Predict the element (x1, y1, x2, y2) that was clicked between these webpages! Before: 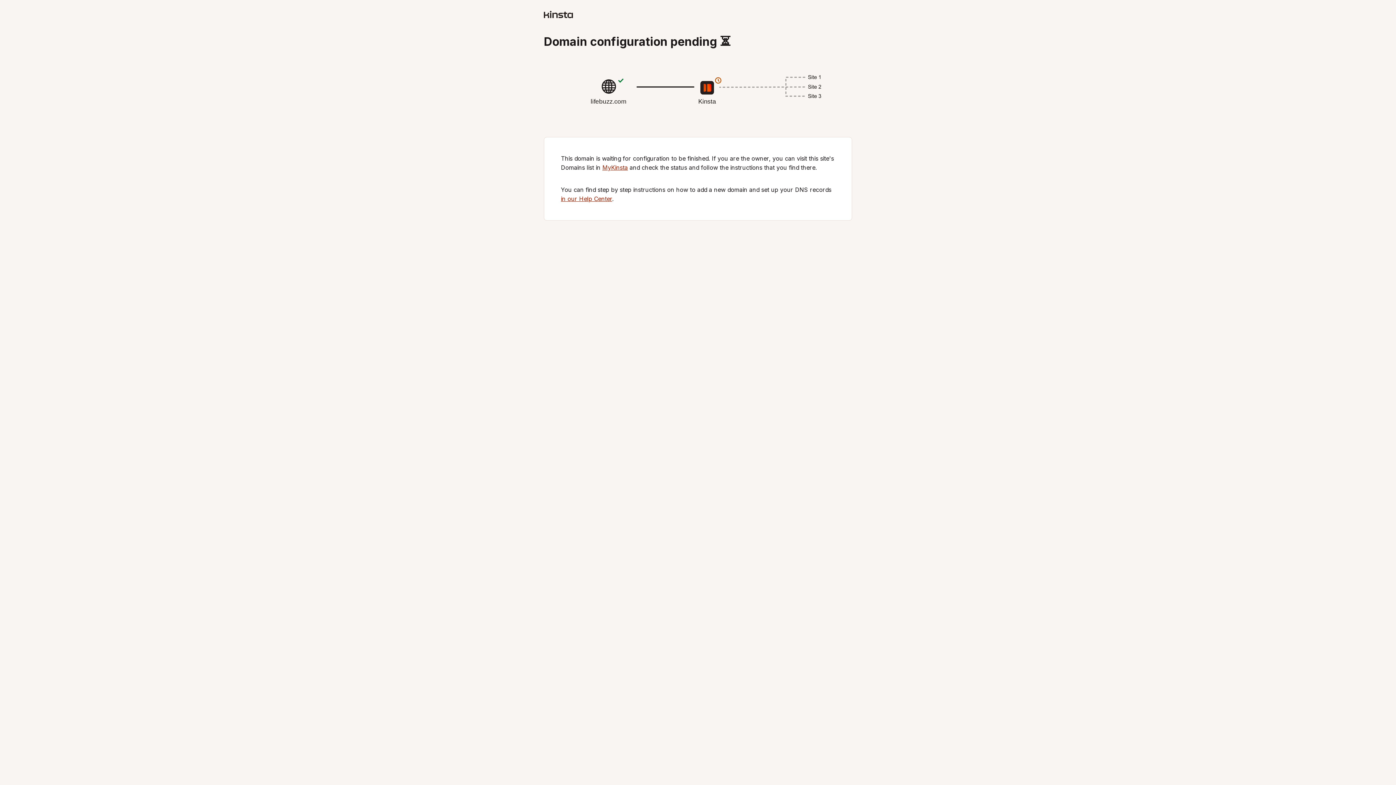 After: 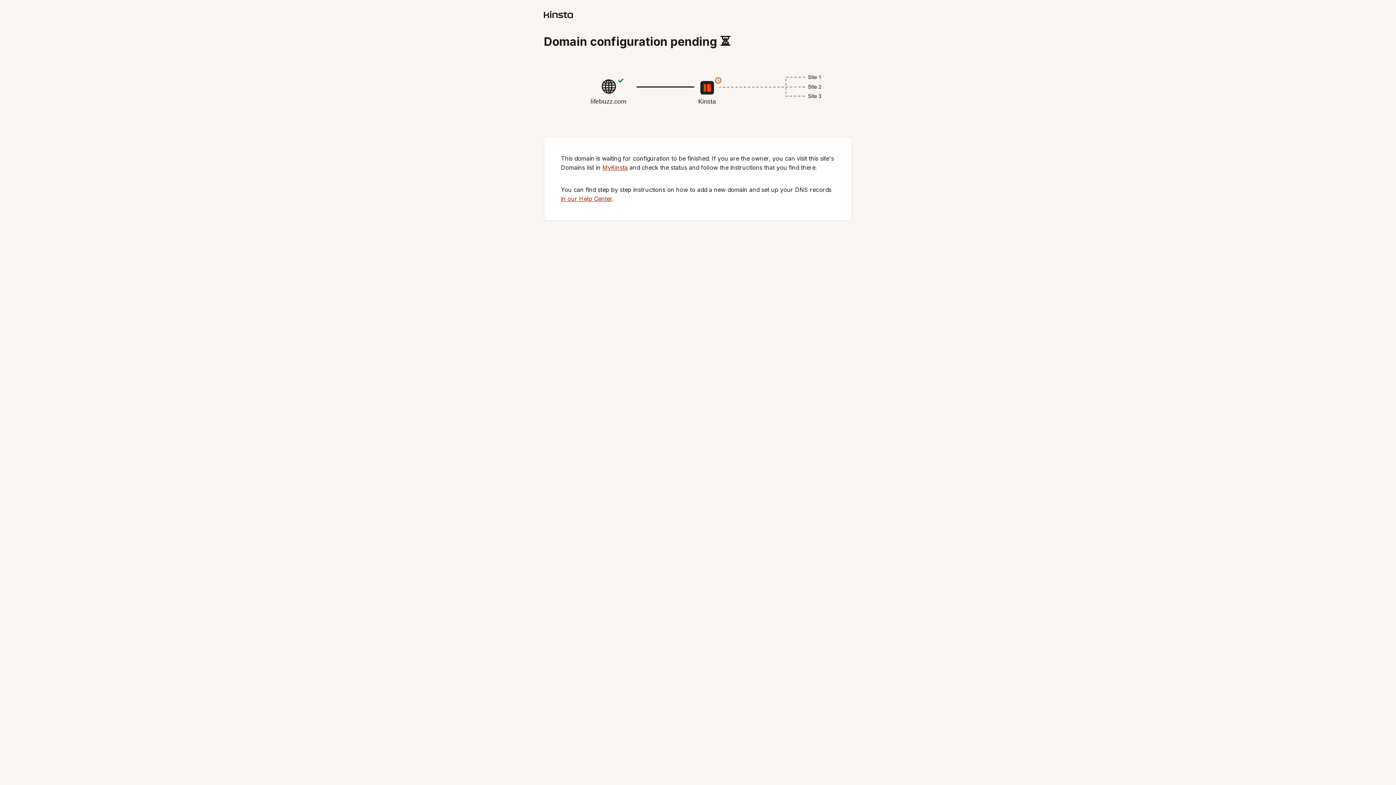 Action: label: MyKinsta bbox: (602, 164, 628, 171)